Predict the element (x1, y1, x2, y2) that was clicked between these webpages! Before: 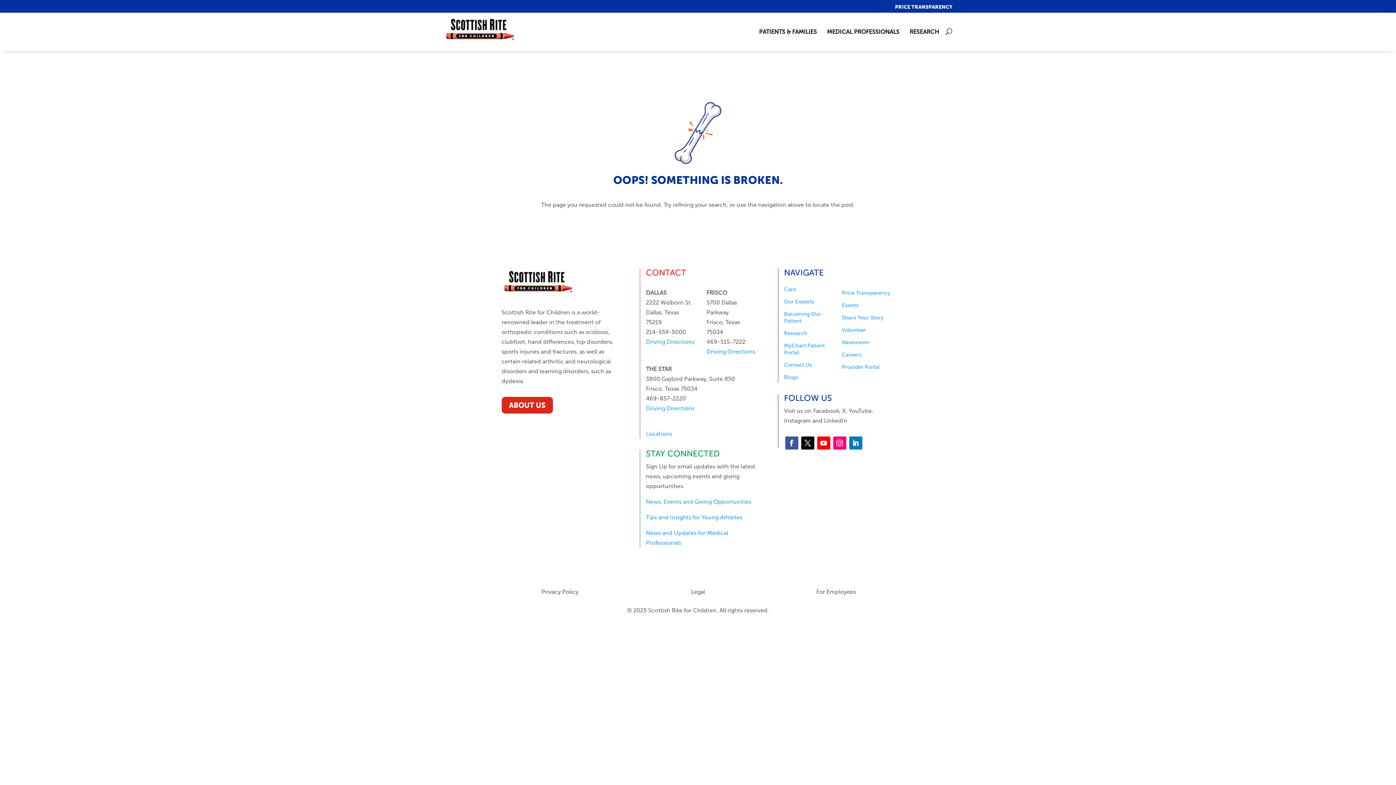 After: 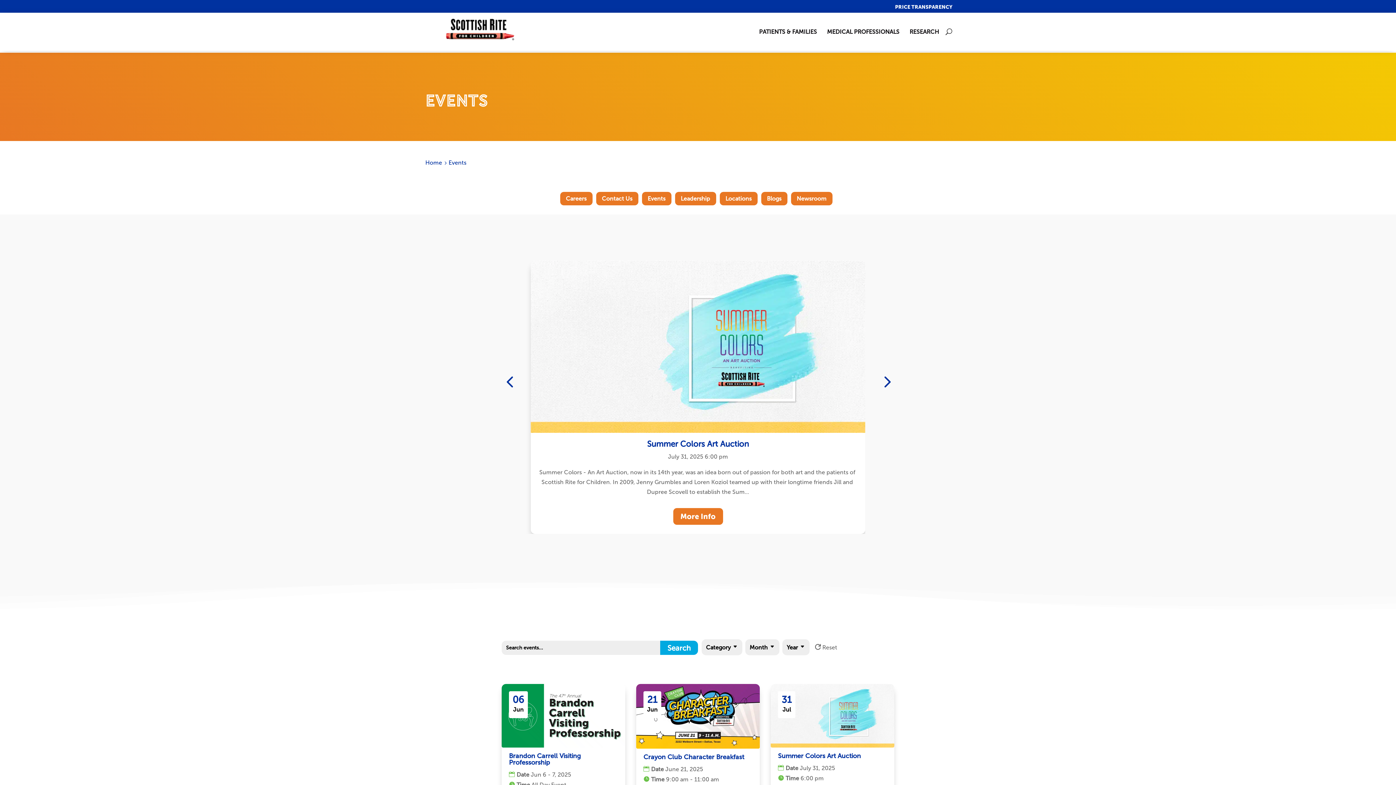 Action: label: Events bbox: (842, 302, 858, 308)